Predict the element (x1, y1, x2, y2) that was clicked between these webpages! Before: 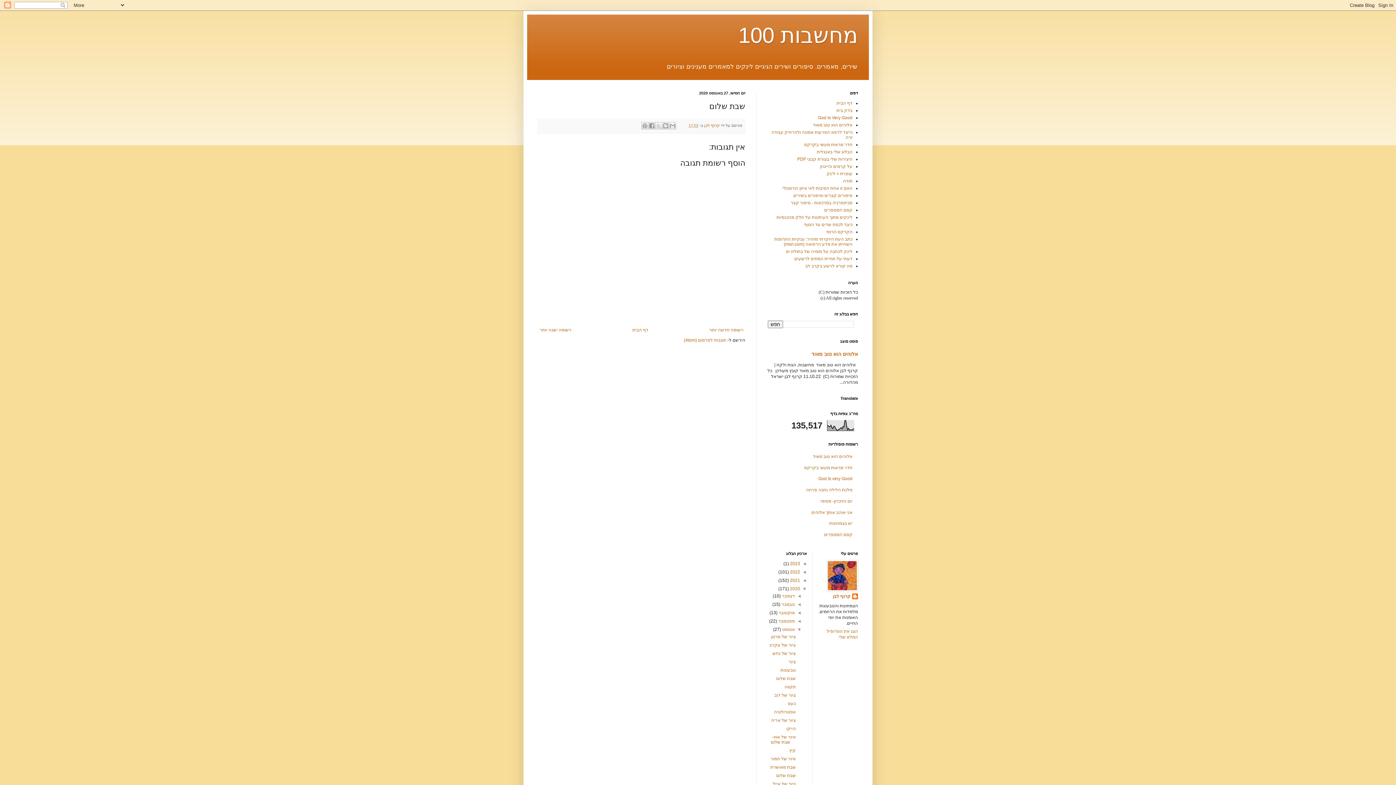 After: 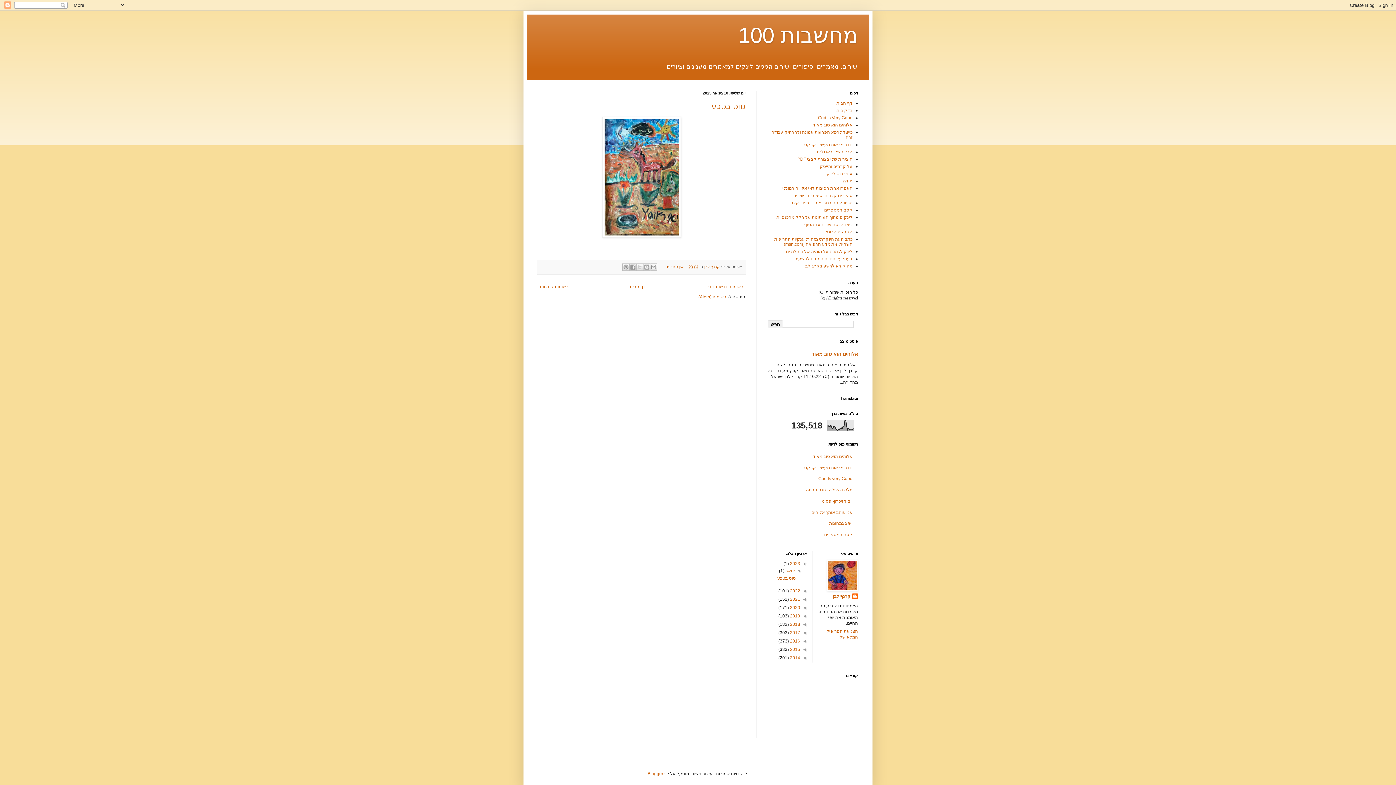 Action: bbox: (789, 561, 800, 566) label: 2023 